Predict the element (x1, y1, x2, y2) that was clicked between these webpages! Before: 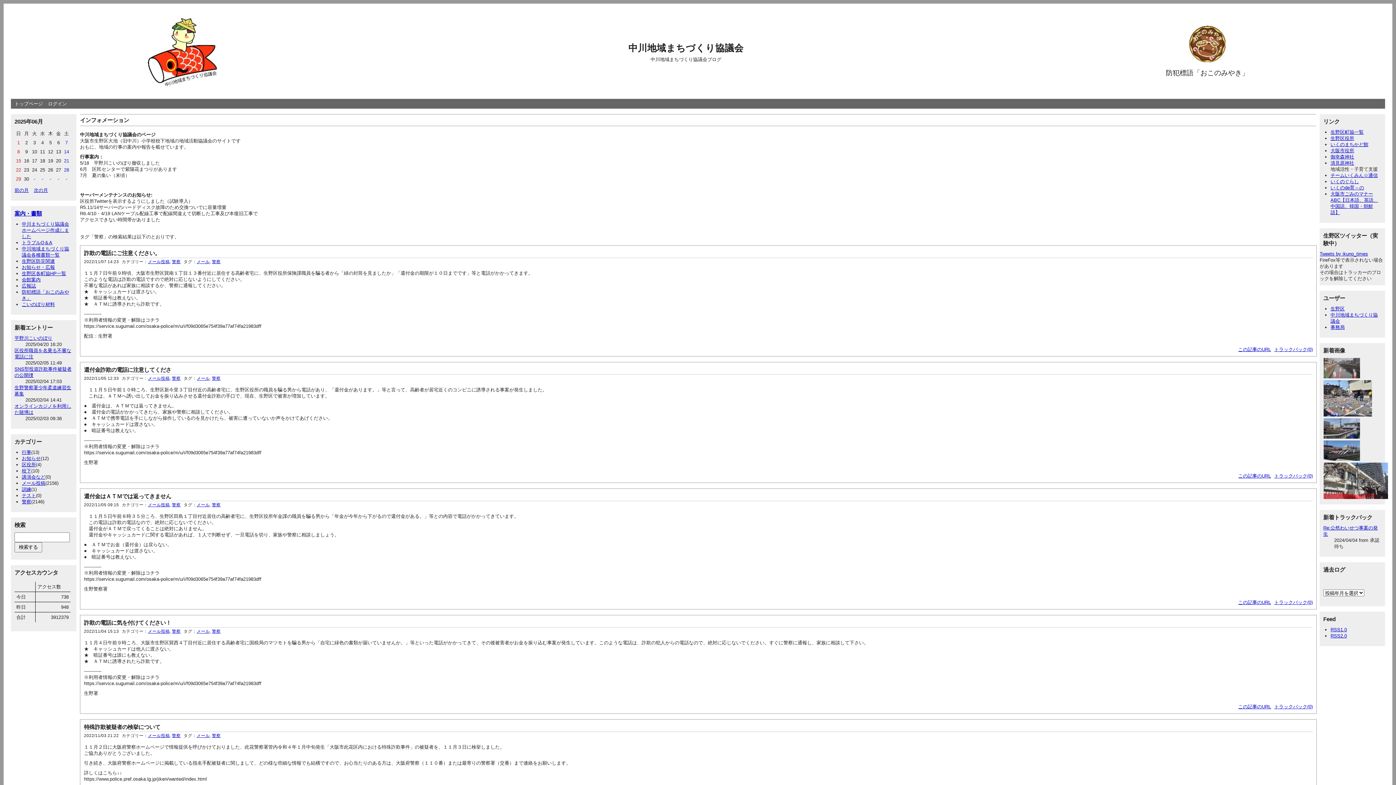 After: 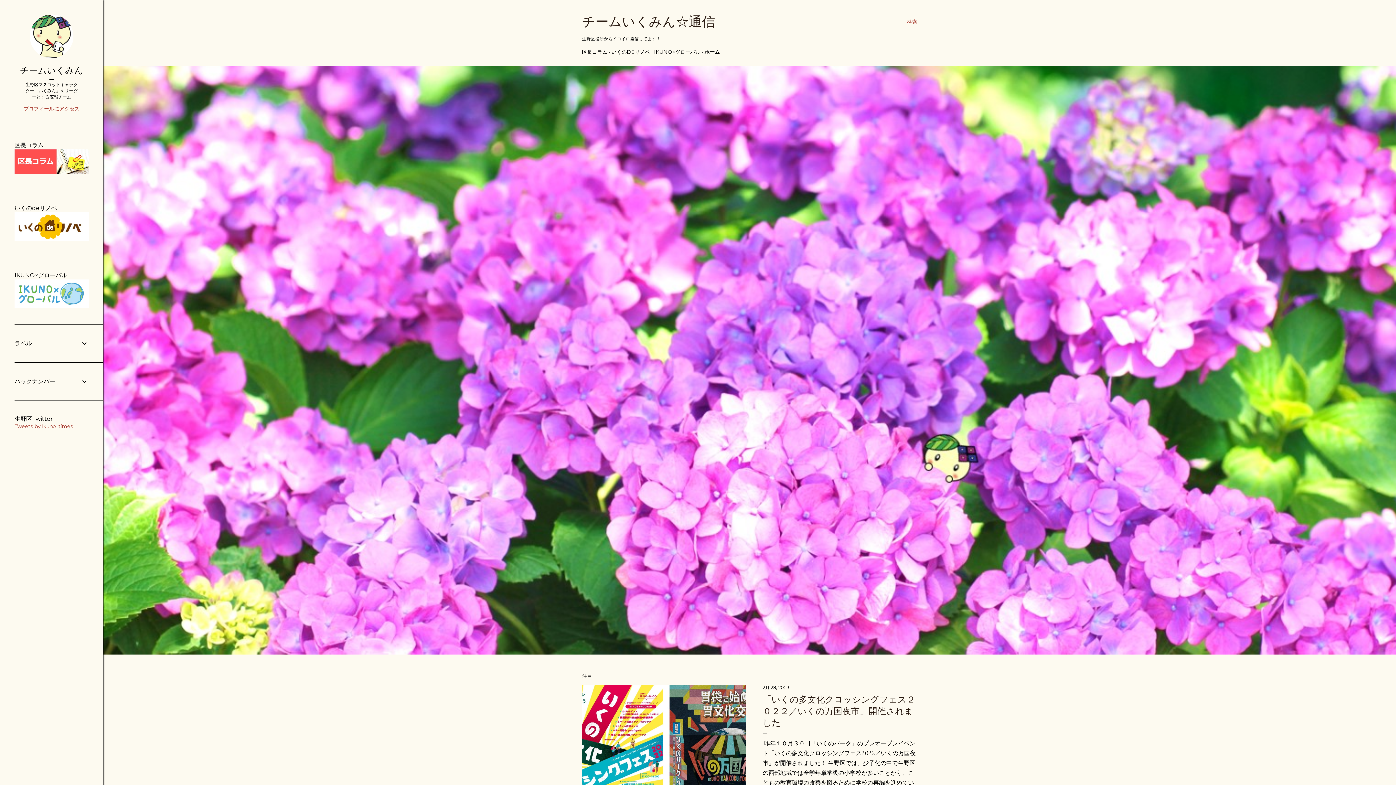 Action: bbox: (1330, 172, 1378, 178) label: チームいくみん☆通信